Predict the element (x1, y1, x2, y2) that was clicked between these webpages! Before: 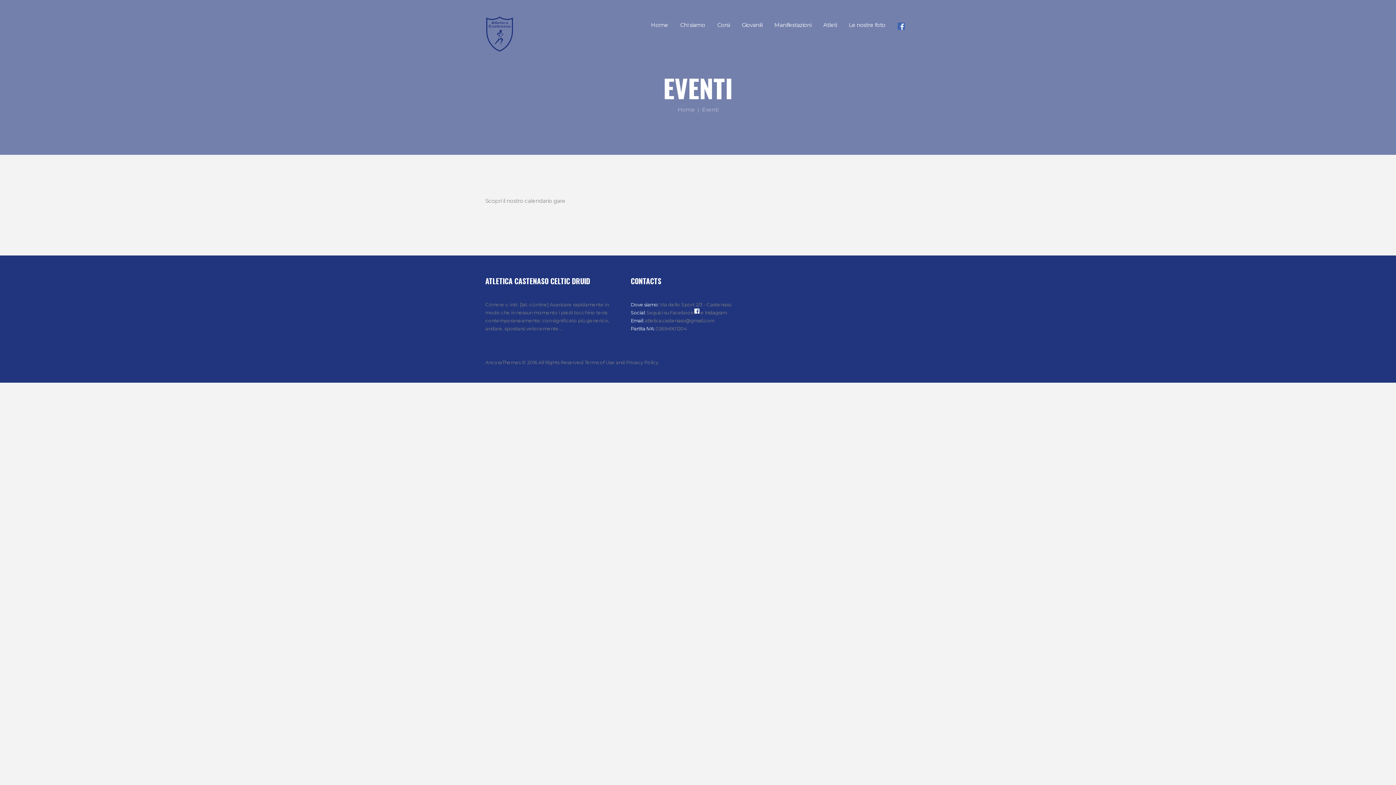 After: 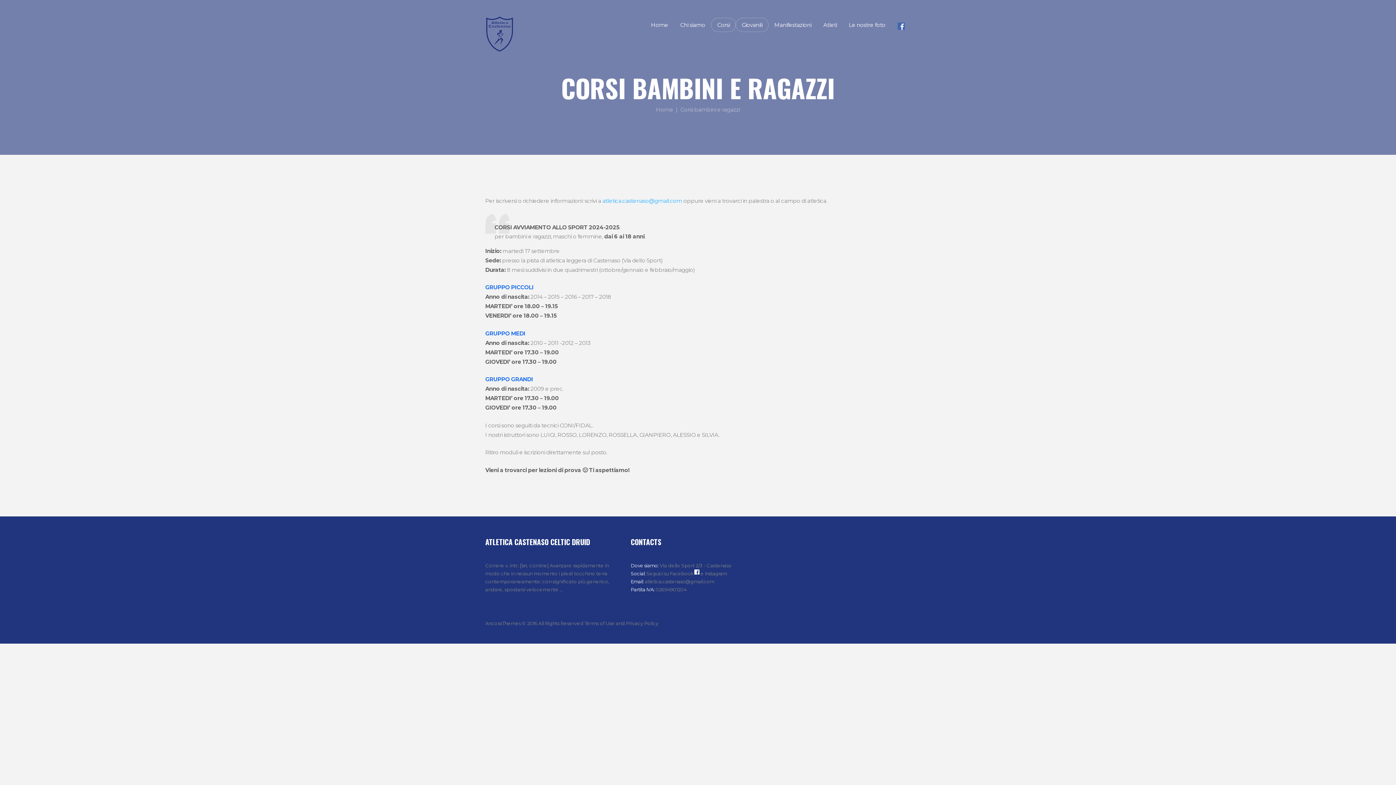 Action: bbox: (711, 17, 735, 32) label: Corsi